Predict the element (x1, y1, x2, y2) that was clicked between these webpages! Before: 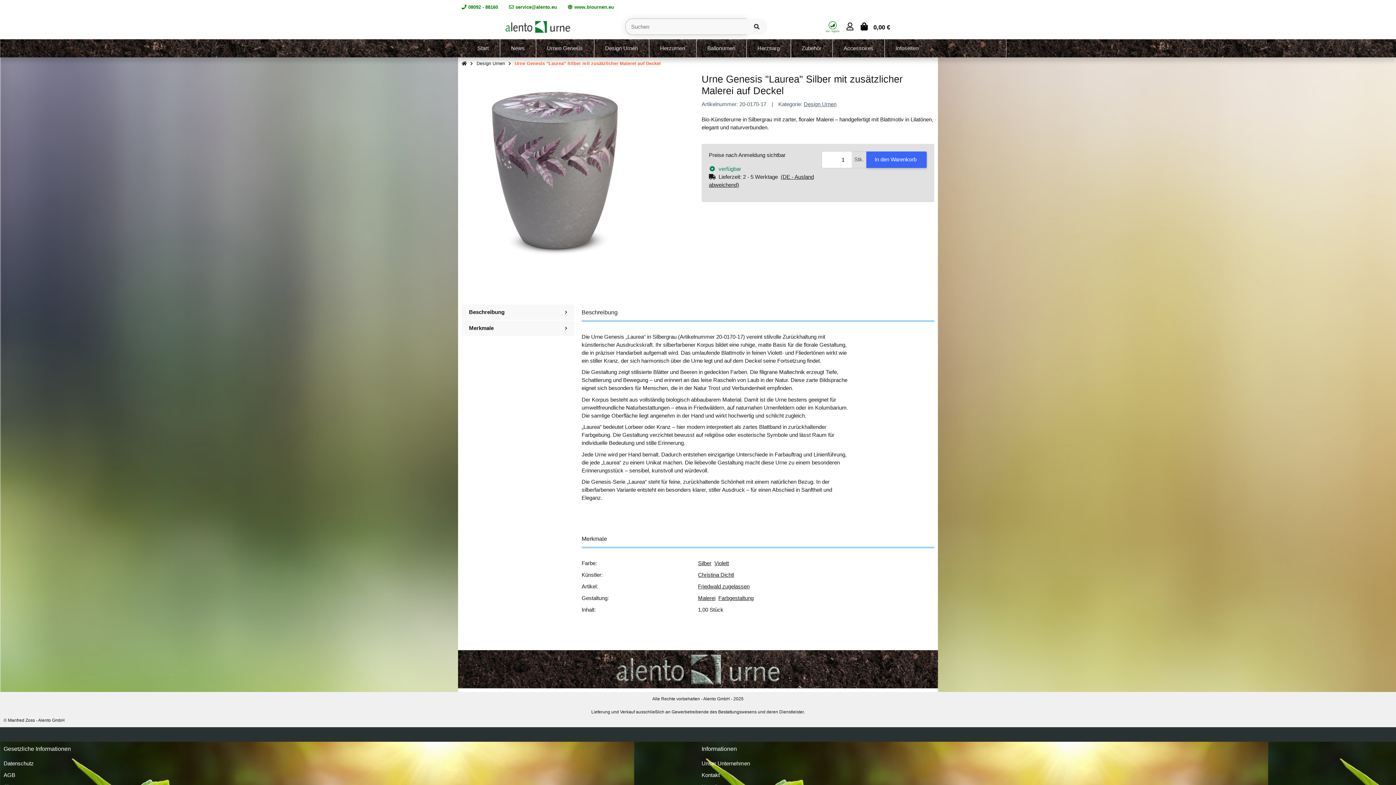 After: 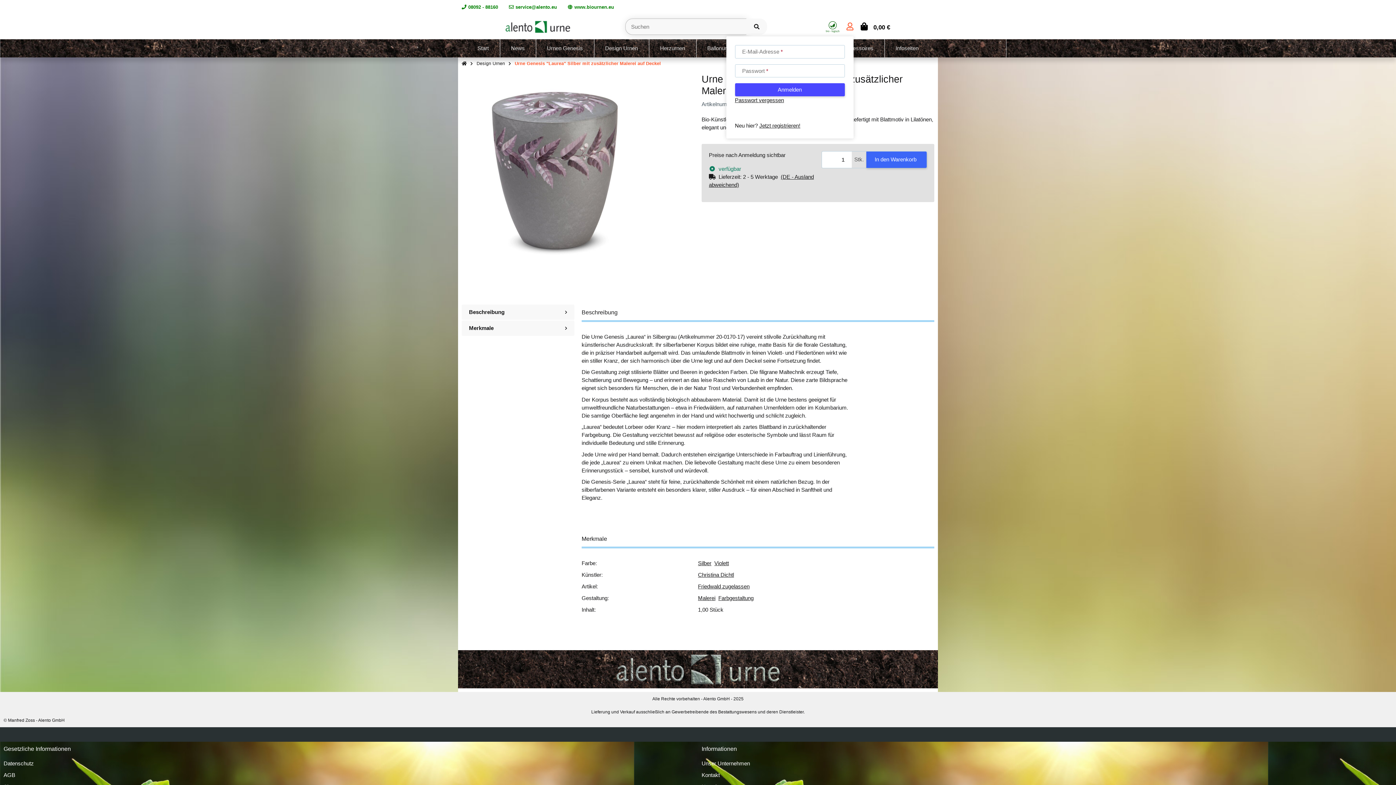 Action: label: Mein Konto bbox: (846, 17, 853, 35)